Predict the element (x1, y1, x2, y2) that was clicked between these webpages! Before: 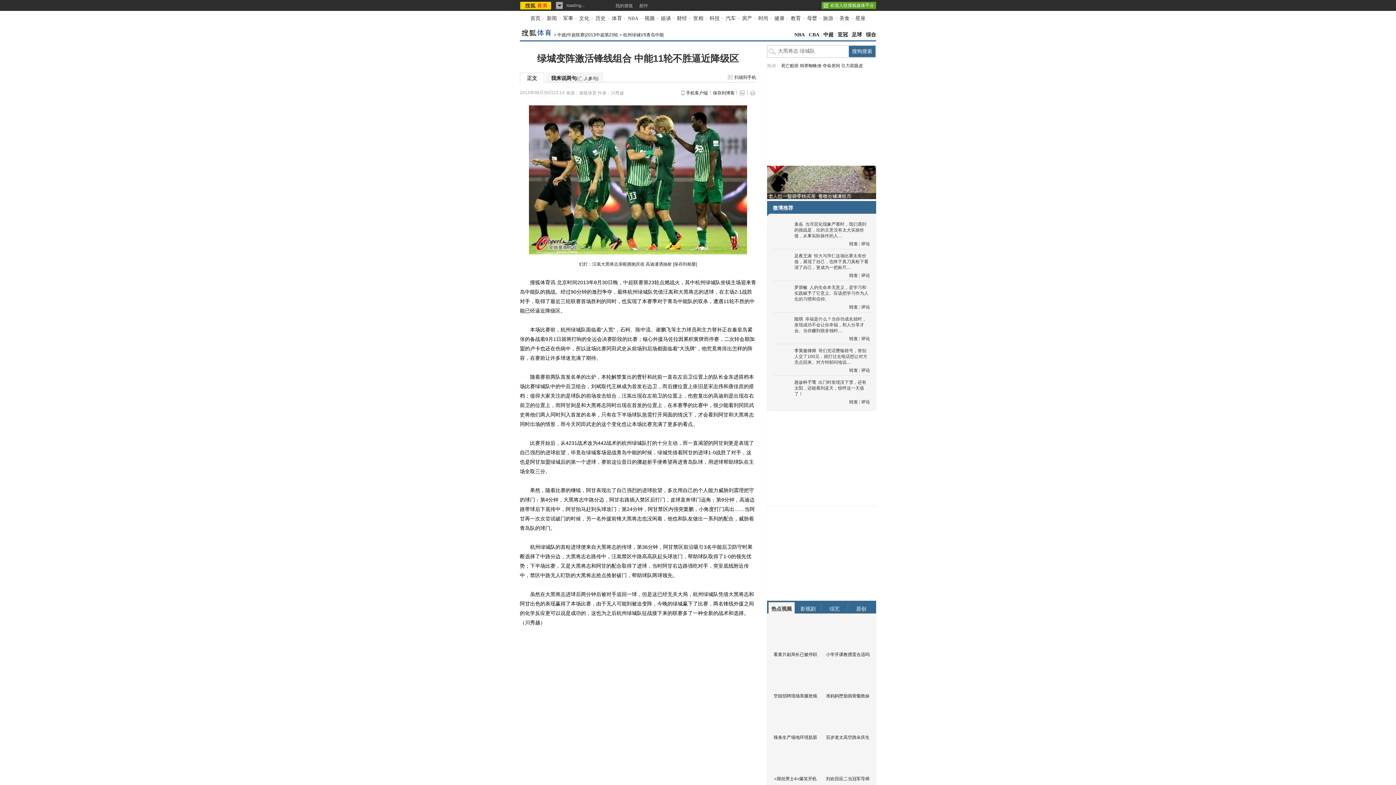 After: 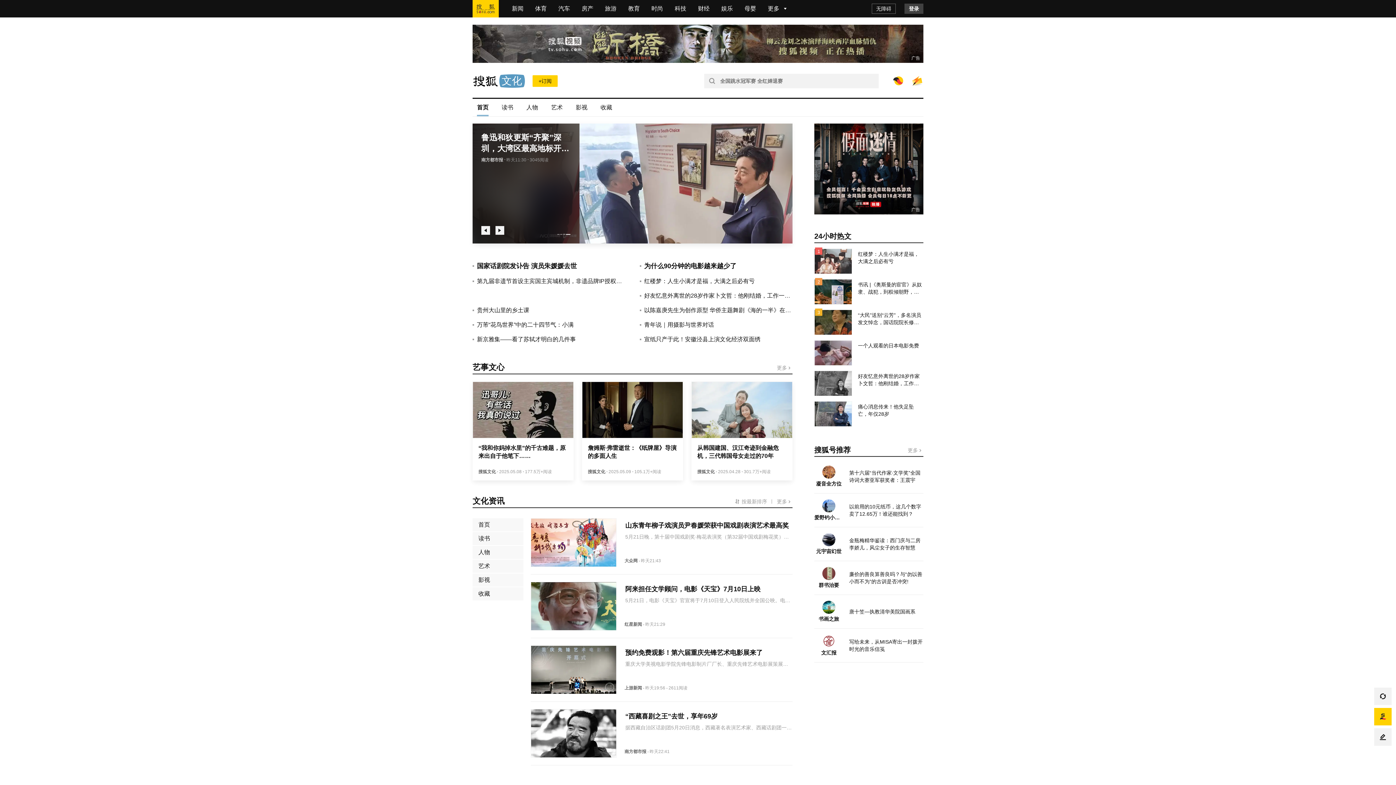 Action: label: 文化 bbox: (579, 15, 589, 21)